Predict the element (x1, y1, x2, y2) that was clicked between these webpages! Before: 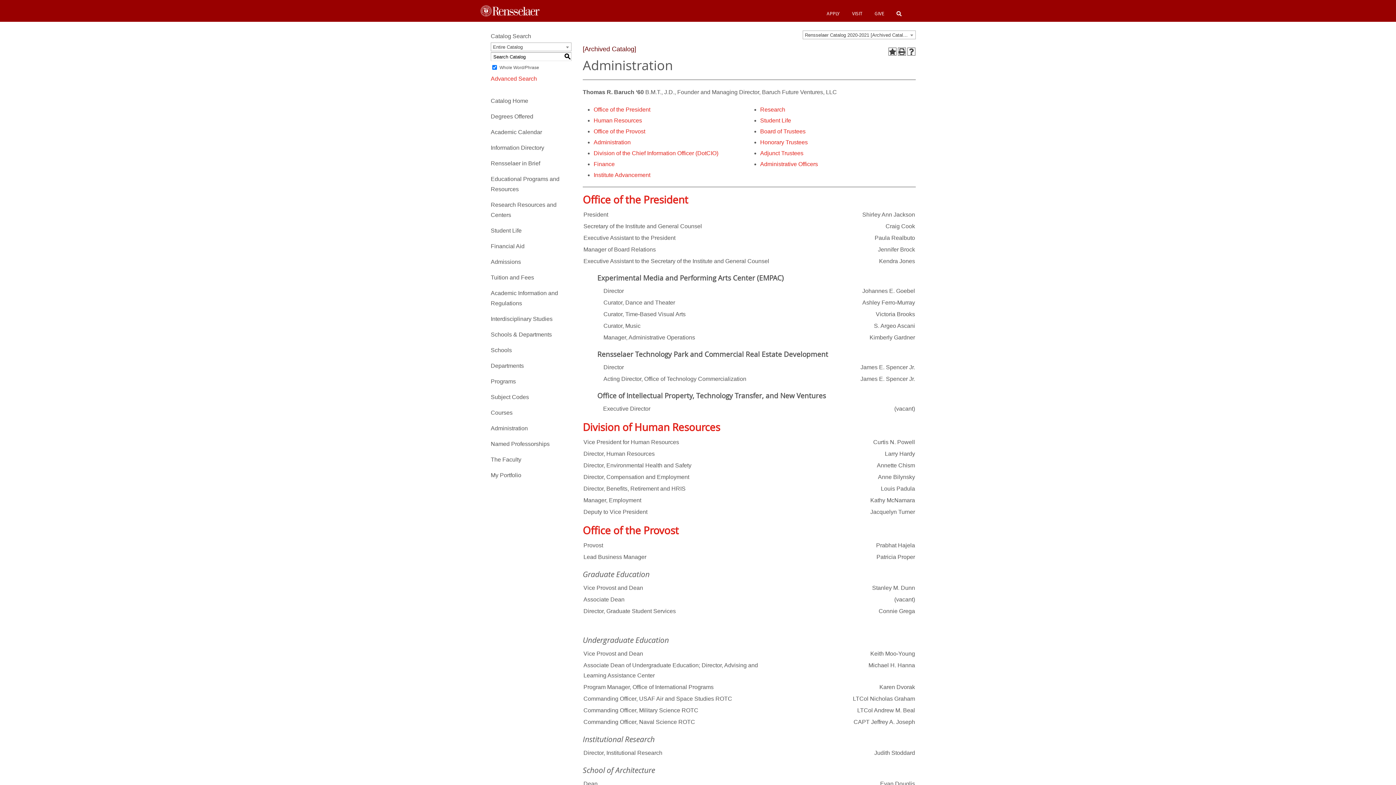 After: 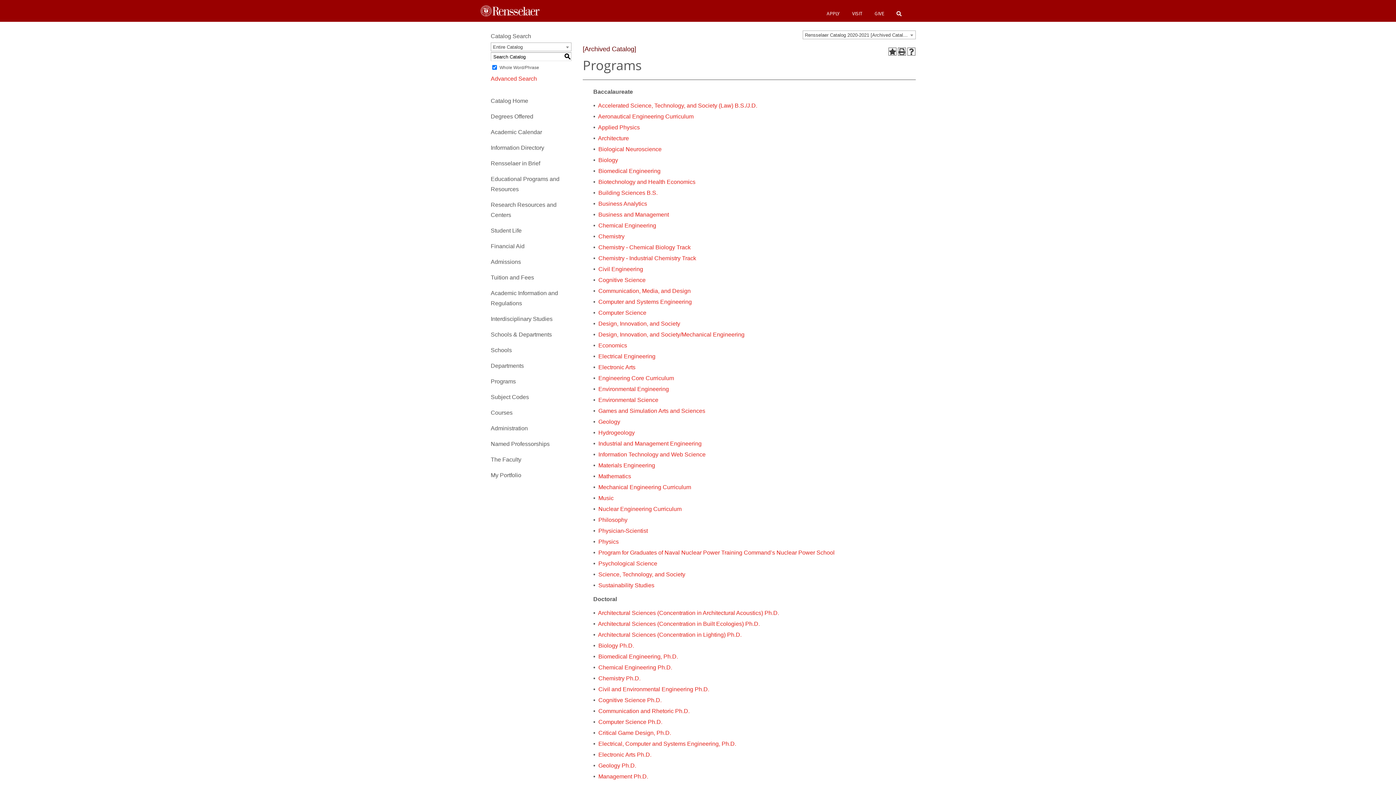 Action: bbox: (490, 378, 516, 384) label: Programs